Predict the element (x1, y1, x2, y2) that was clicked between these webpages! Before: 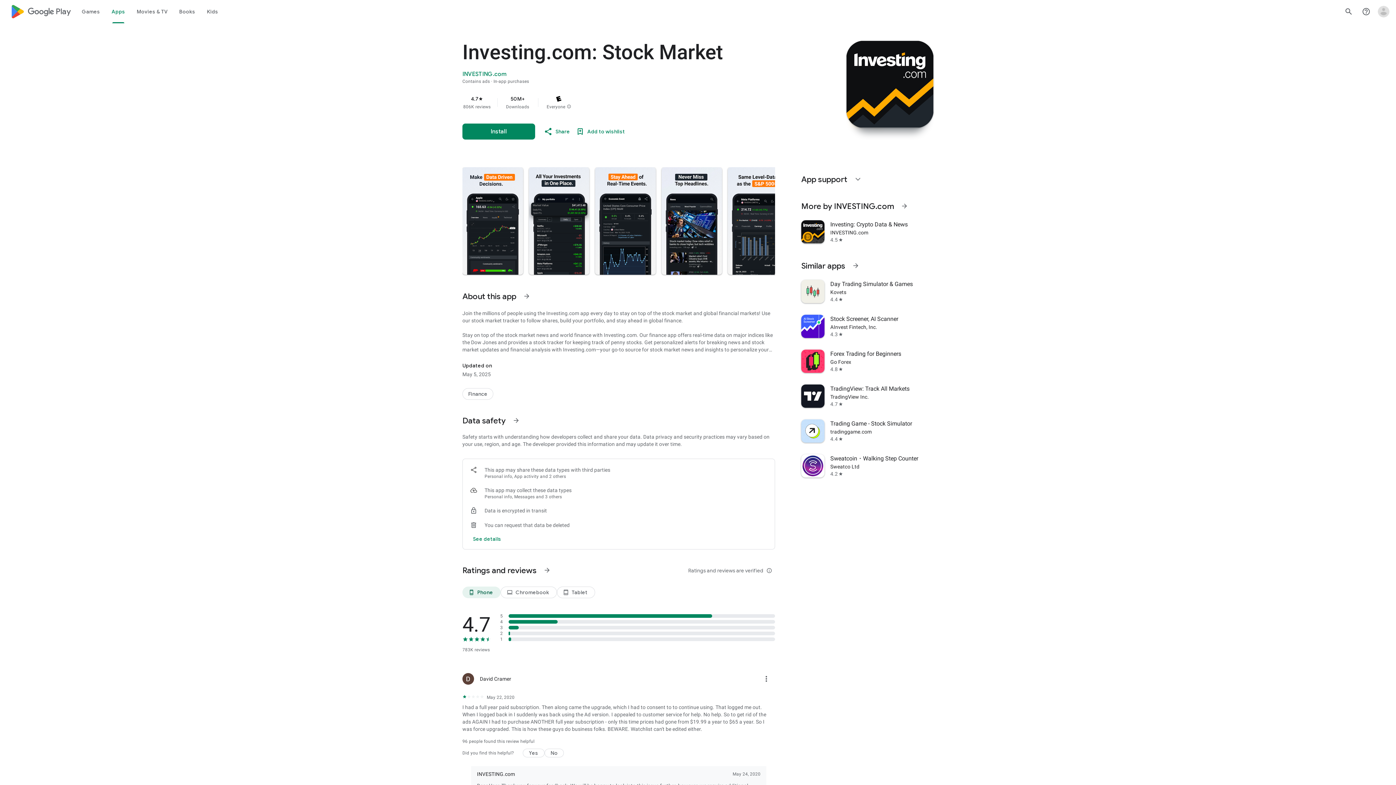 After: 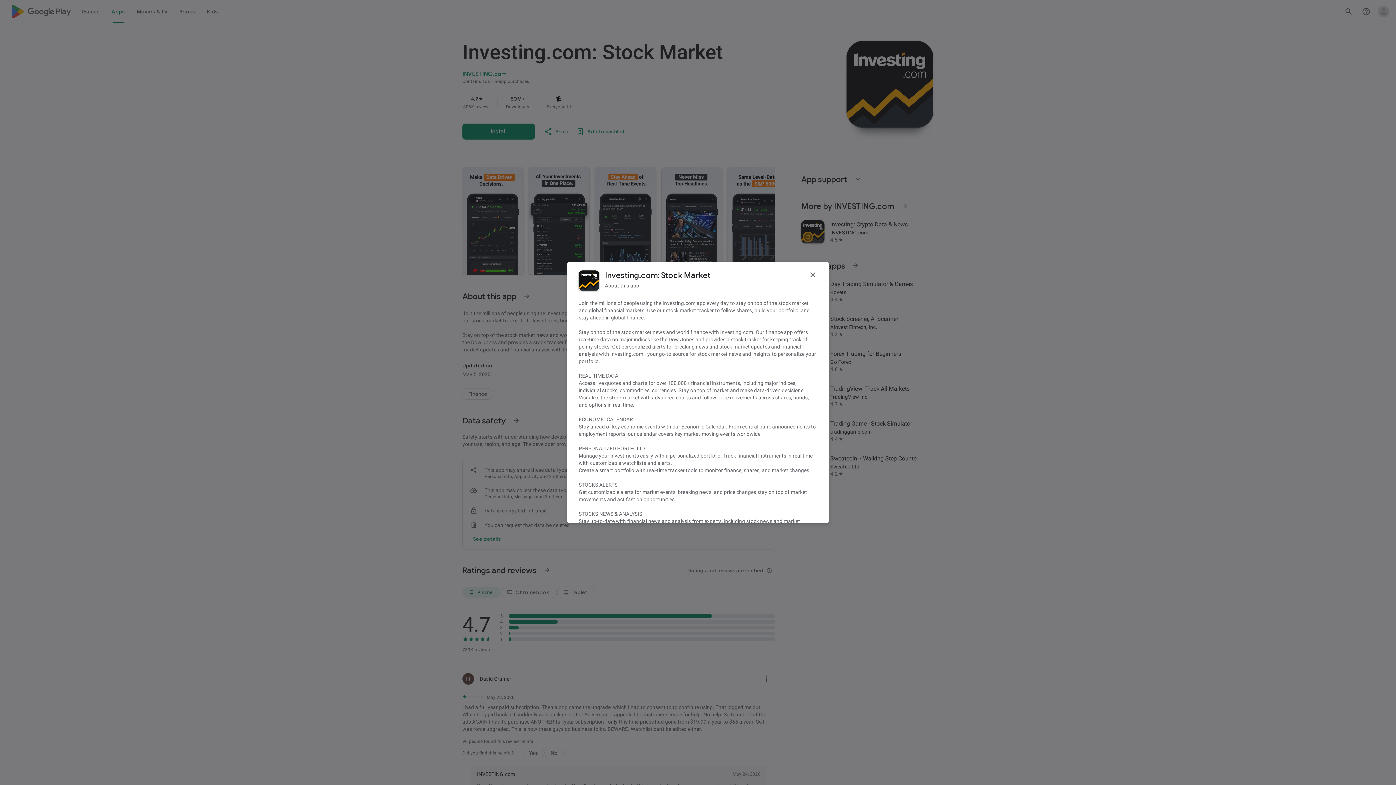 Action: label: See more information on About this app bbox: (518, 287, 535, 305)